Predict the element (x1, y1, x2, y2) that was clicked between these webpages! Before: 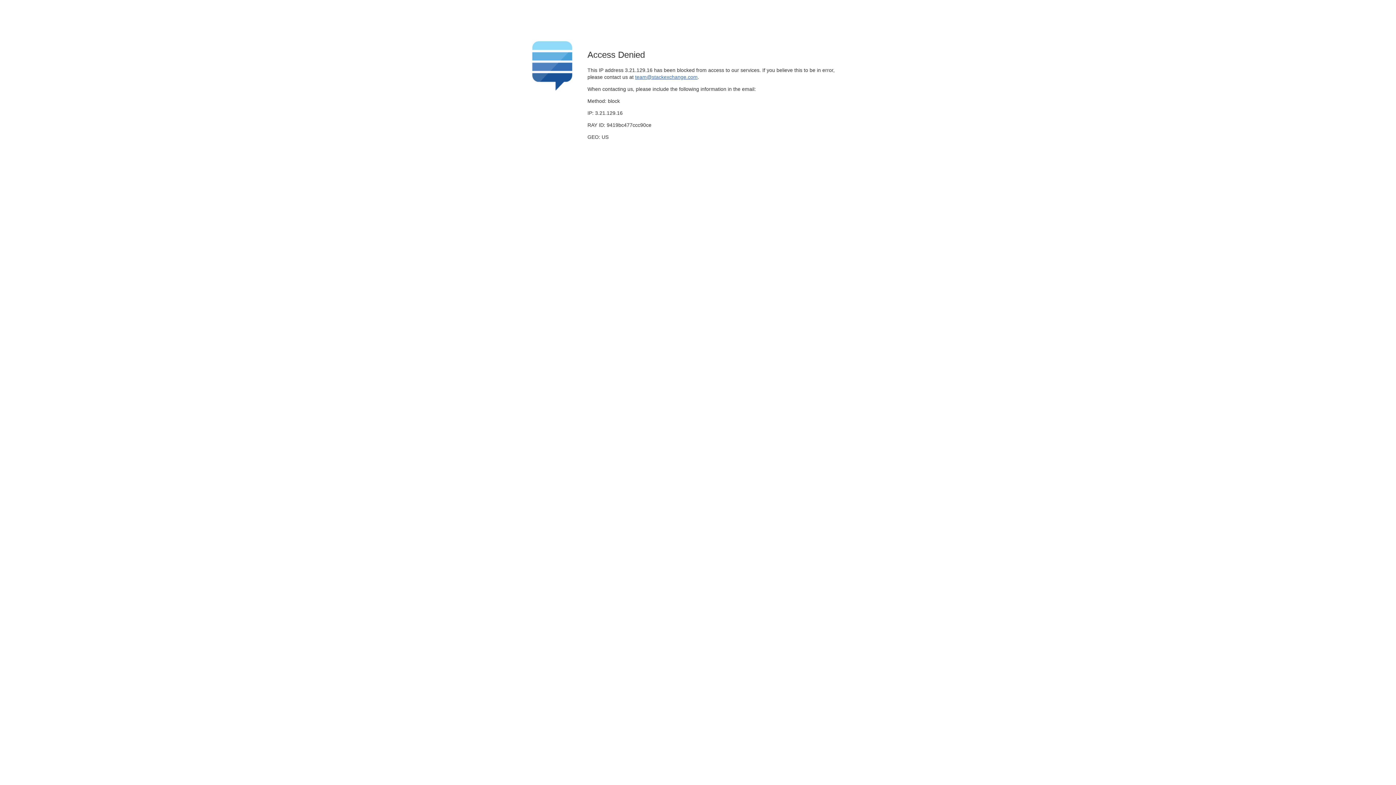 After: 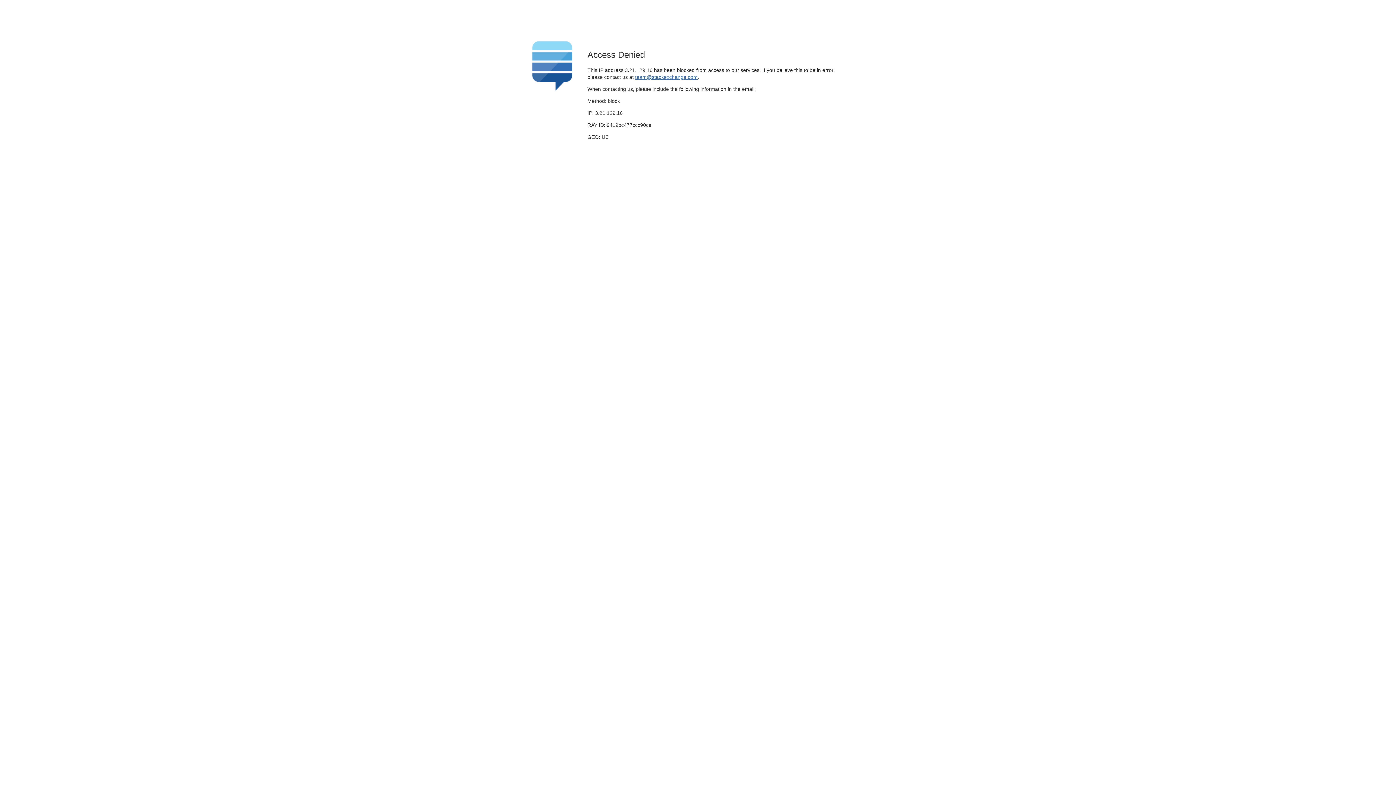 Action: label: team@stackexchange.com bbox: (635, 74, 697, 79)